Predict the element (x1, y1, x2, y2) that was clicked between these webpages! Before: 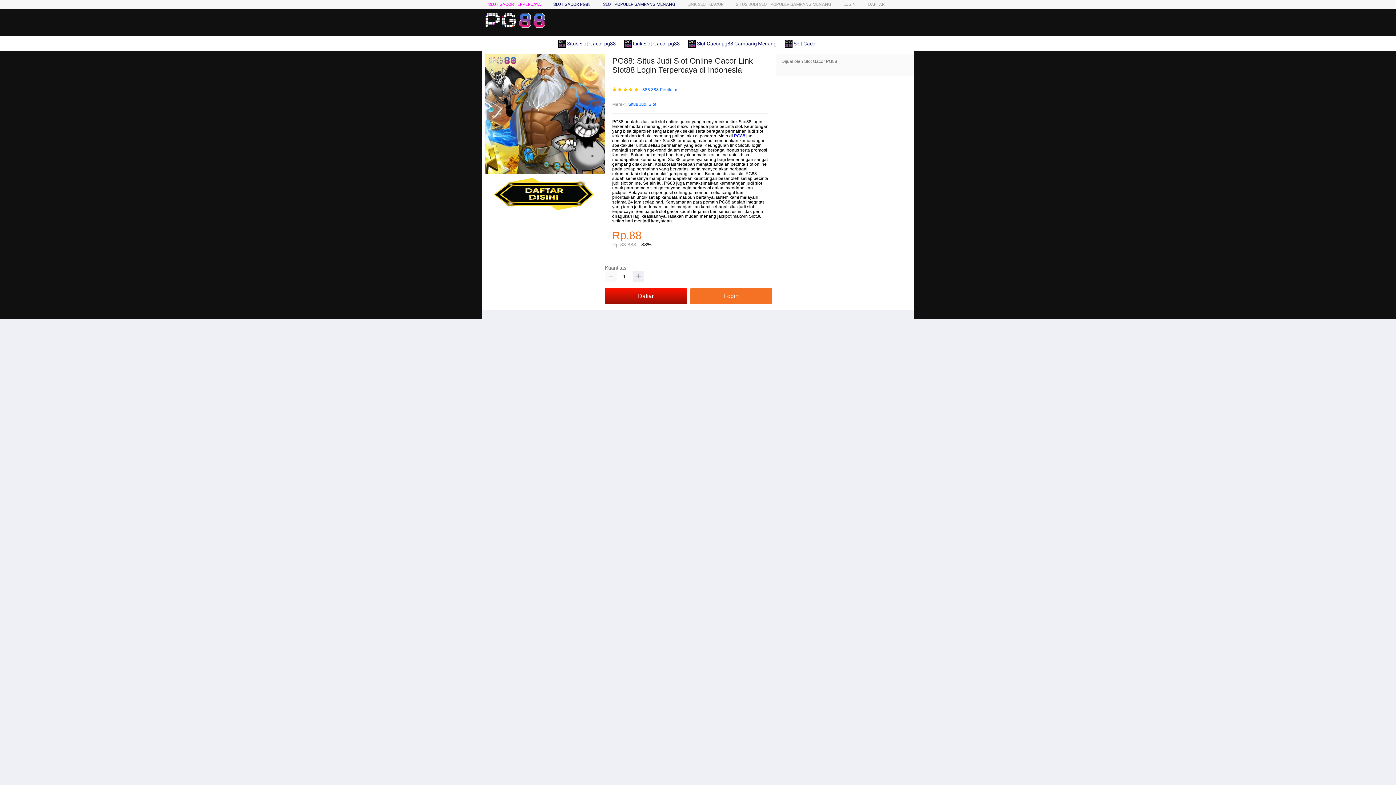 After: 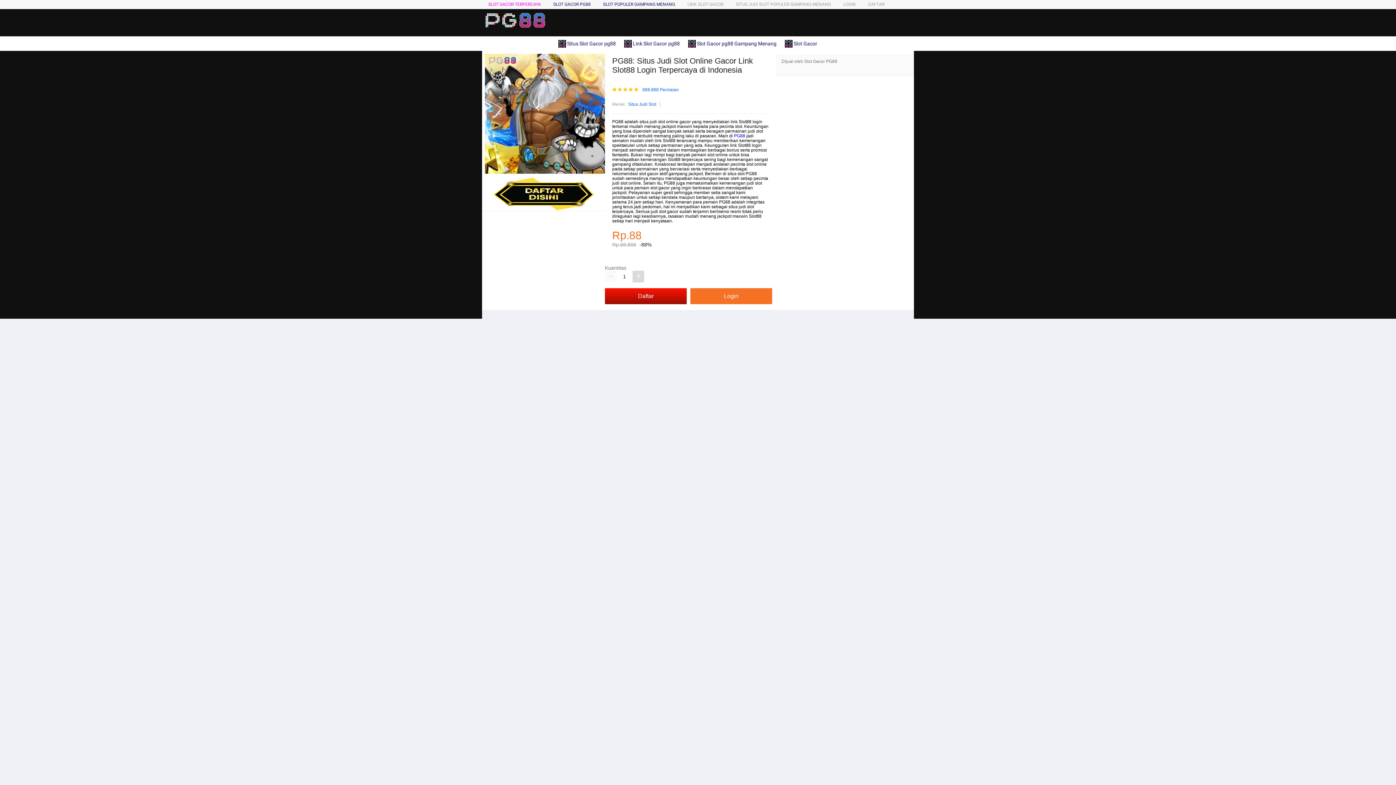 Action: bbox: (632, 271, 644, 282)